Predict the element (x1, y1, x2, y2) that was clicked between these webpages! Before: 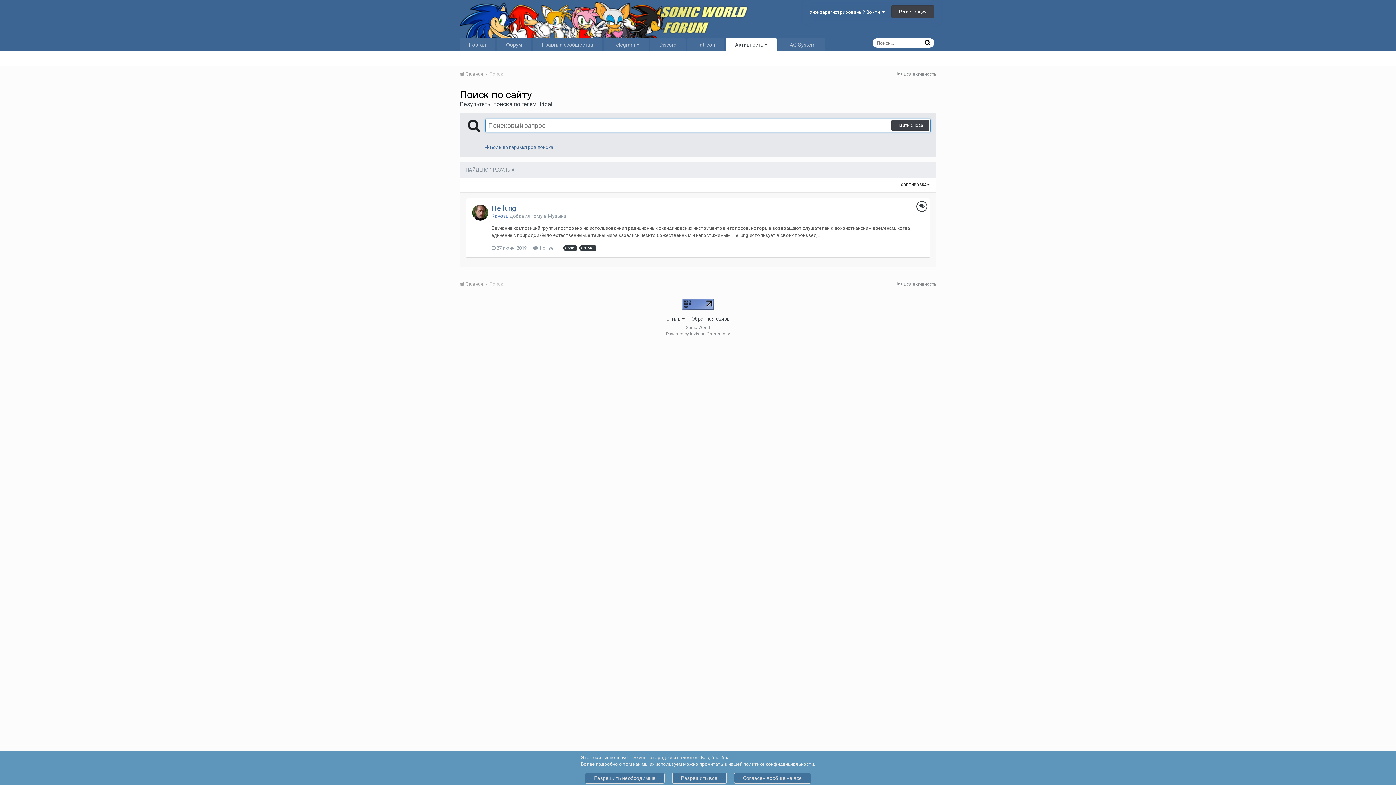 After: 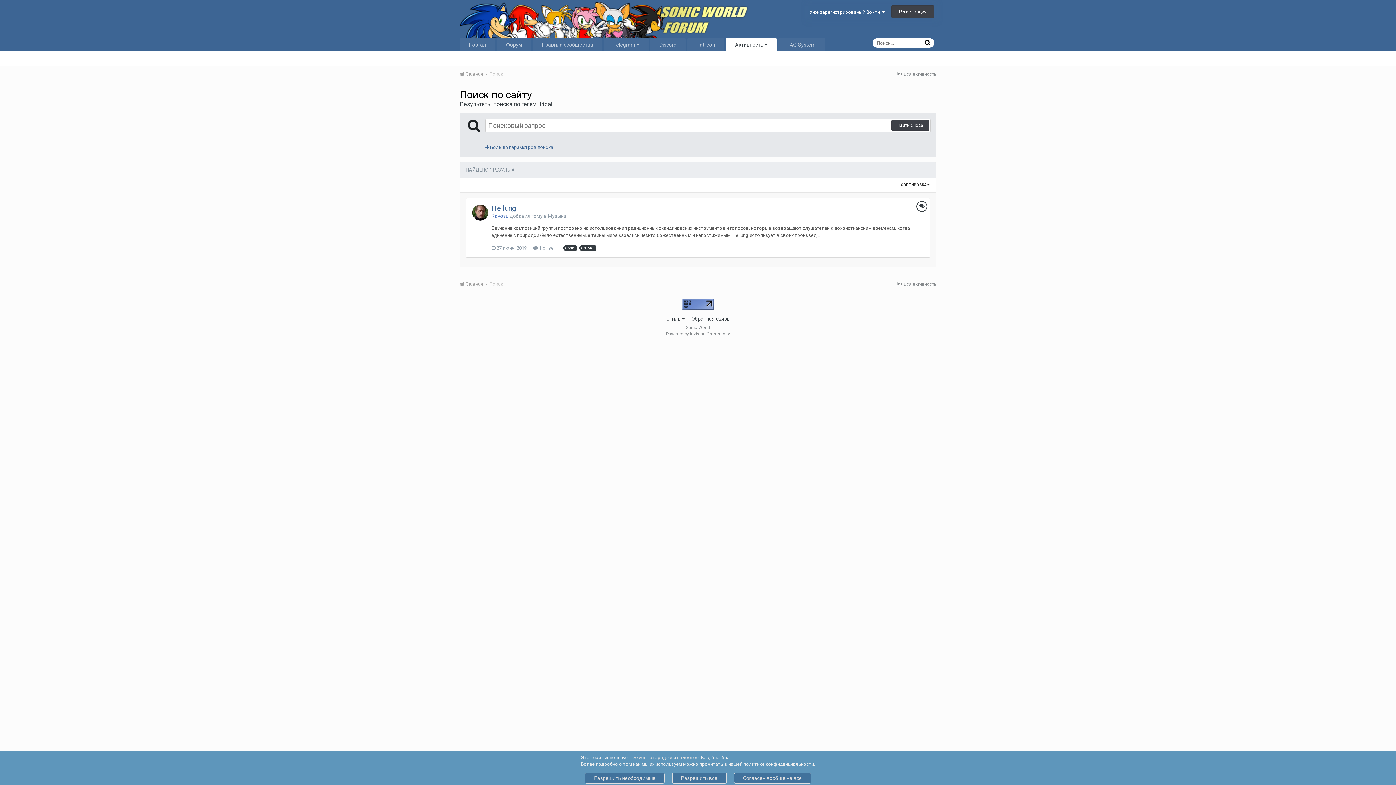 Action: bbox: (682, 301, 714, 306)